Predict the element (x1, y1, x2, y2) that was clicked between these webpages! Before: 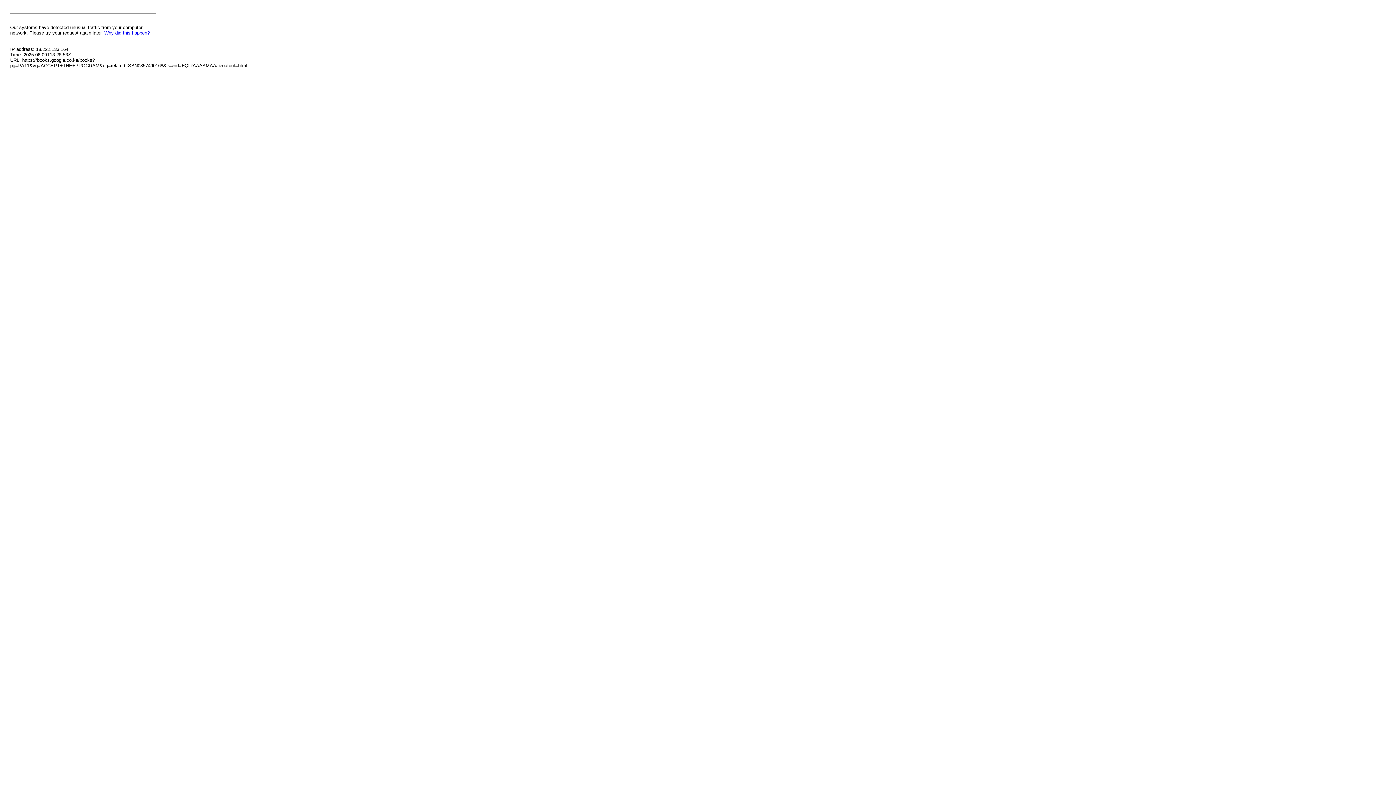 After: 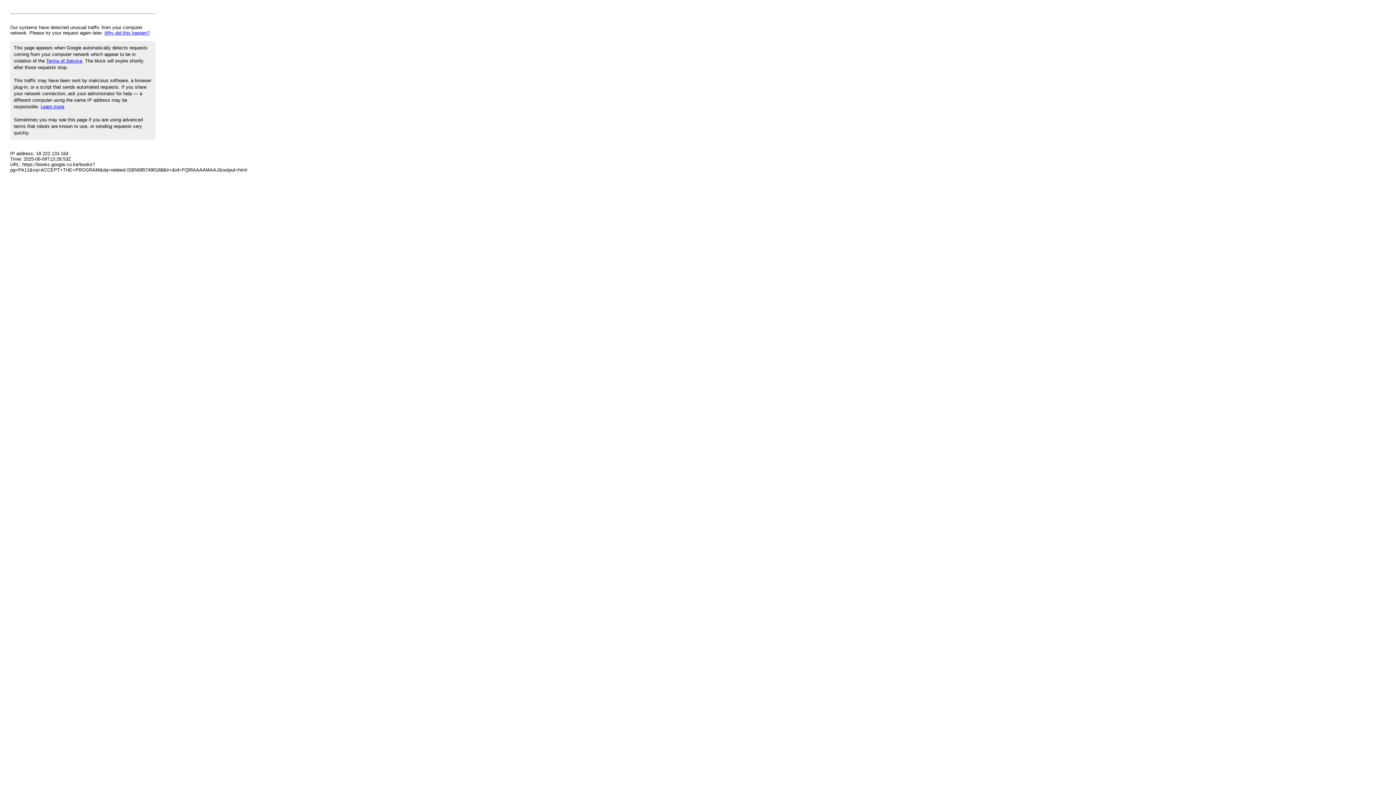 Action: label: Why did this happen? bbox: (104, 30, 149, 35)